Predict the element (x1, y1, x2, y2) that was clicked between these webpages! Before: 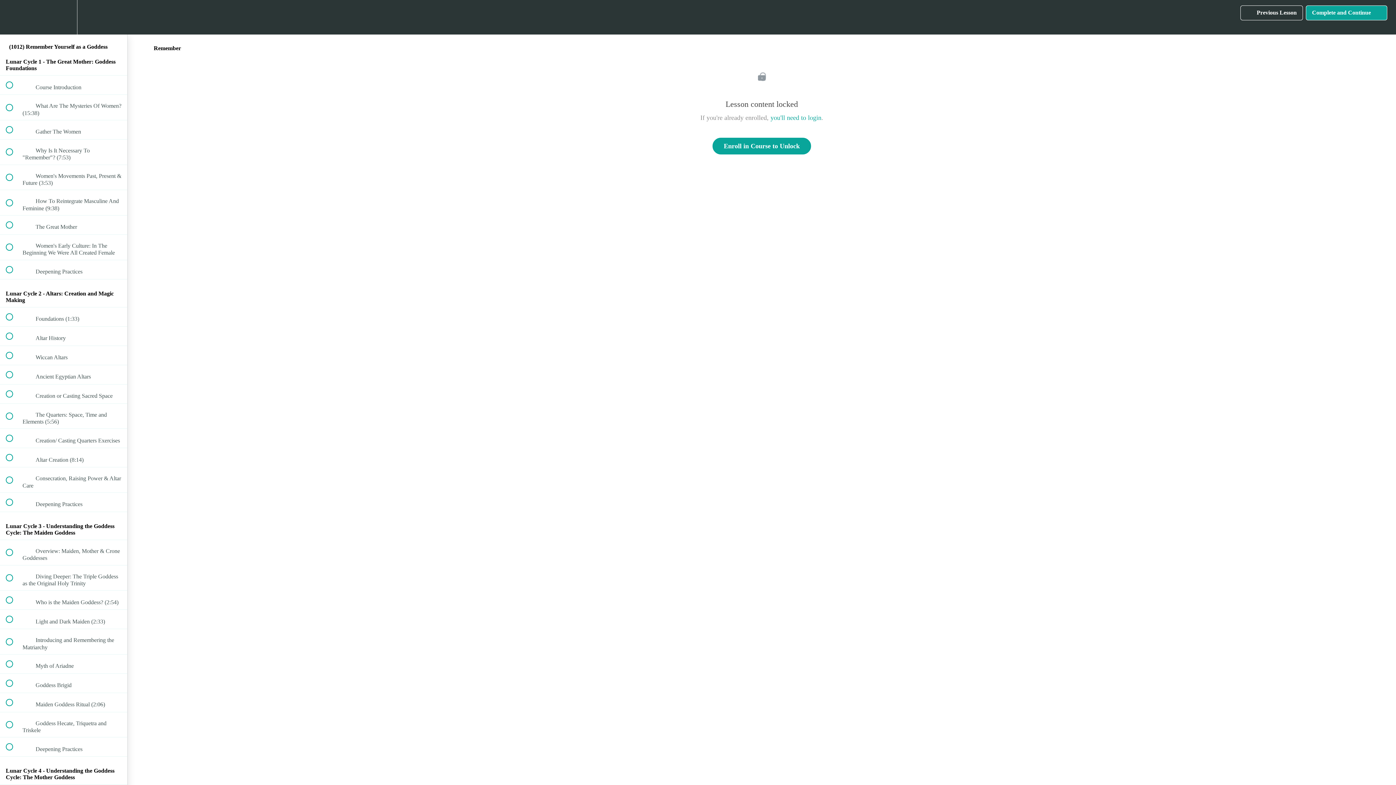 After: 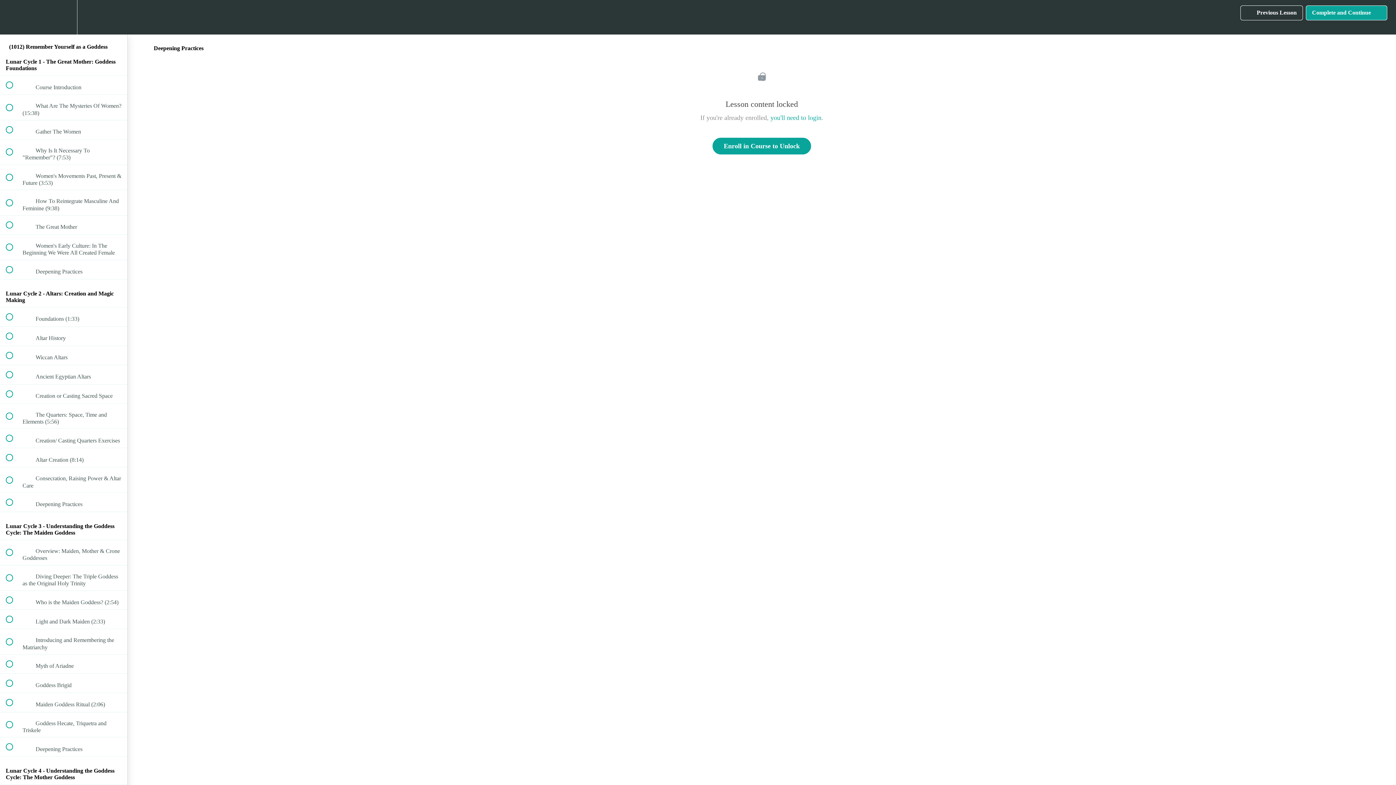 Action: bbox: (0, 737, 127, 756) label:  
 Deepening Practices